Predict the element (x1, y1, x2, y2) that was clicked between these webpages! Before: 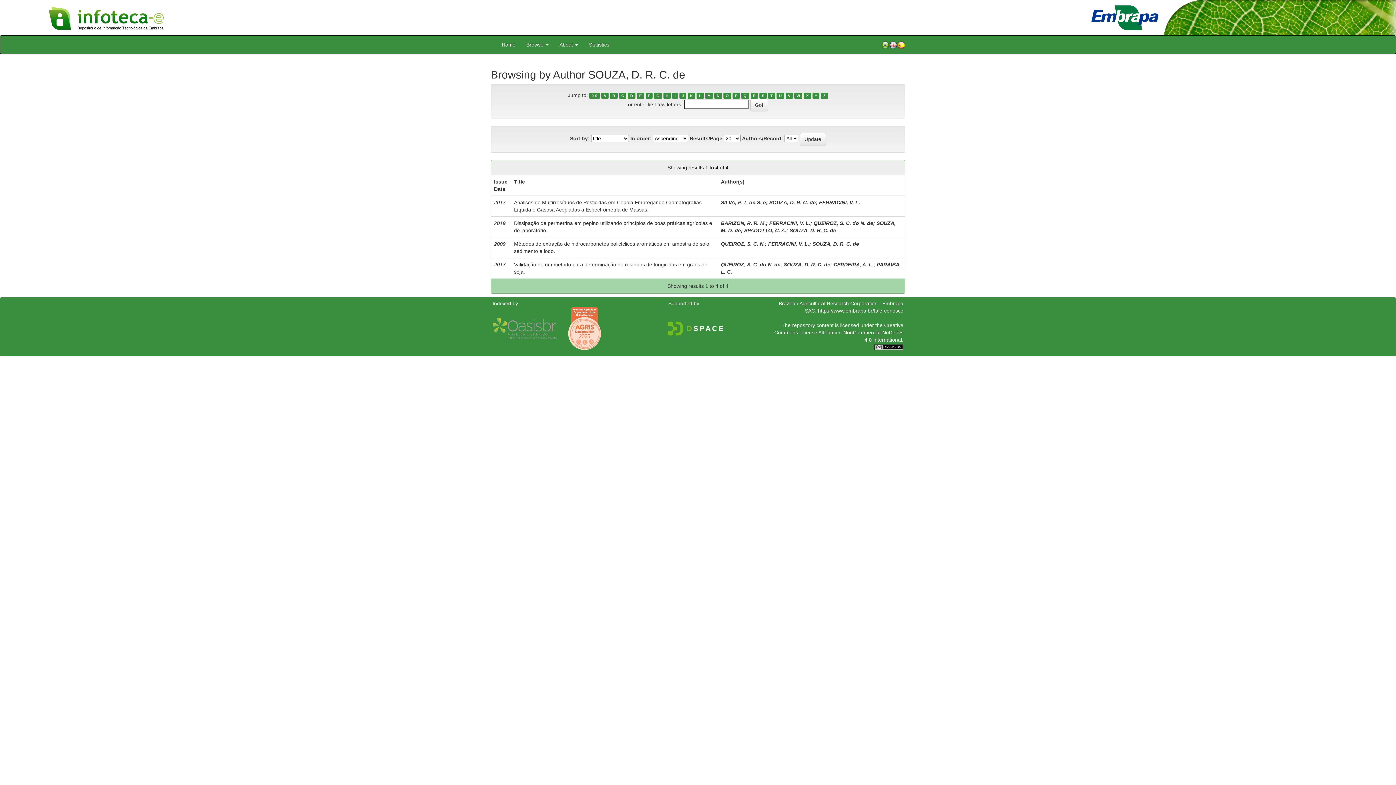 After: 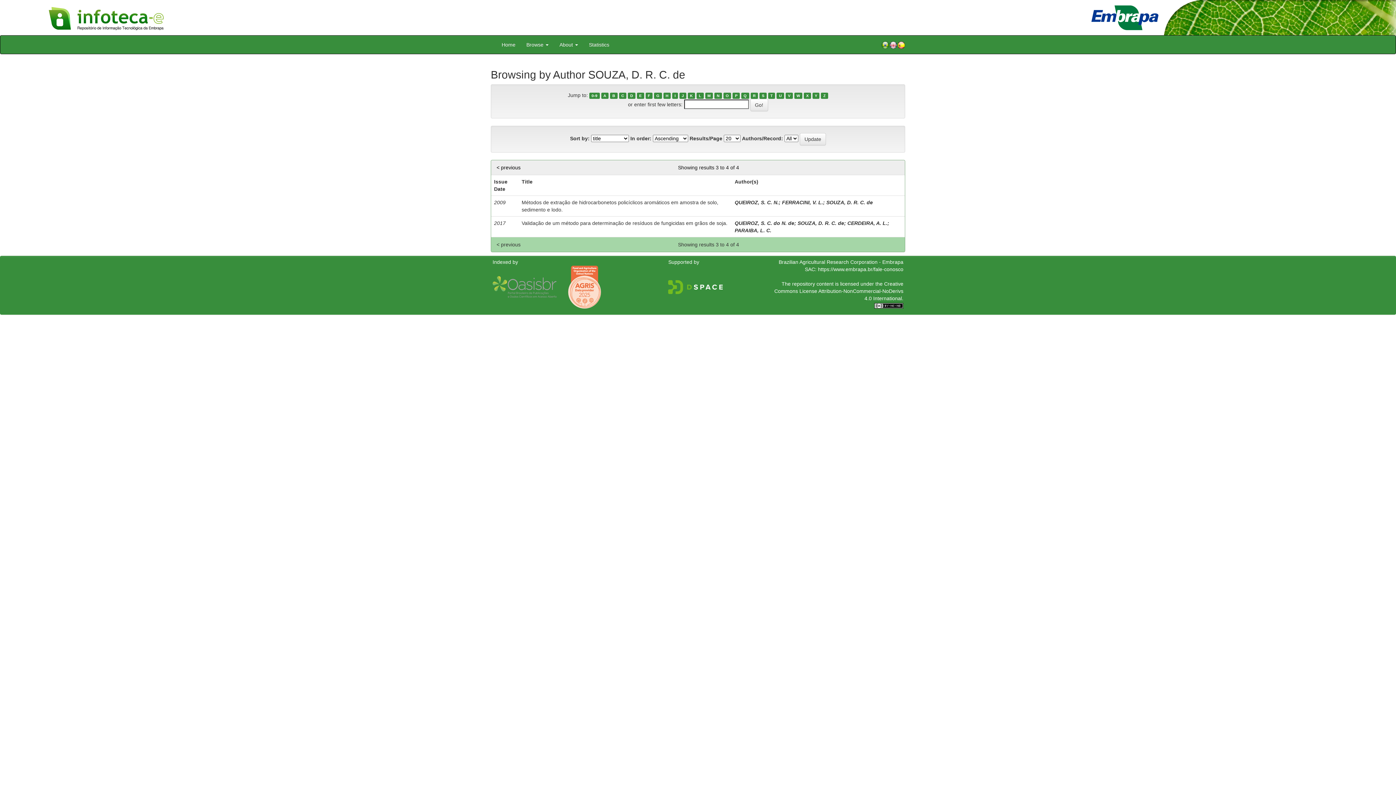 Action: bbox: (696, 92, 703, 98) label: L